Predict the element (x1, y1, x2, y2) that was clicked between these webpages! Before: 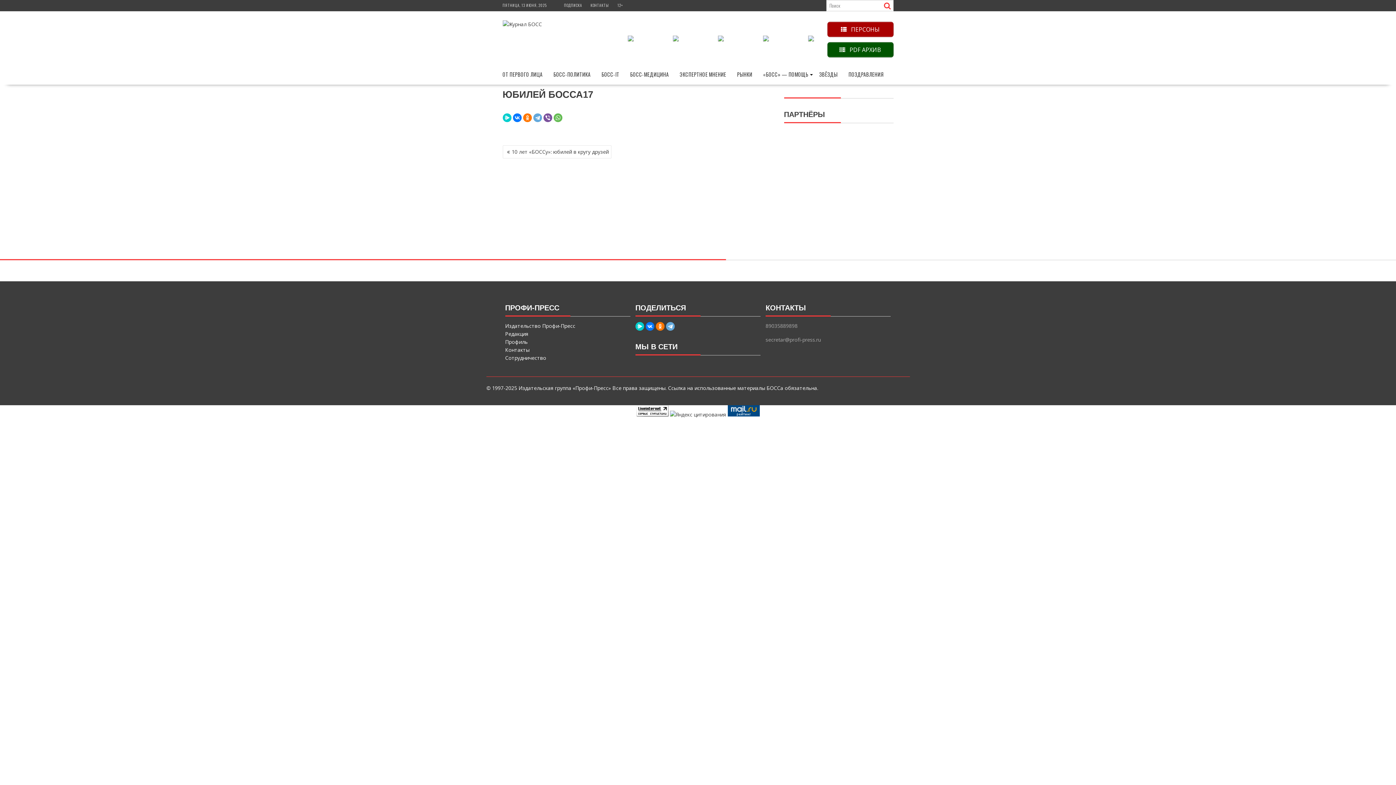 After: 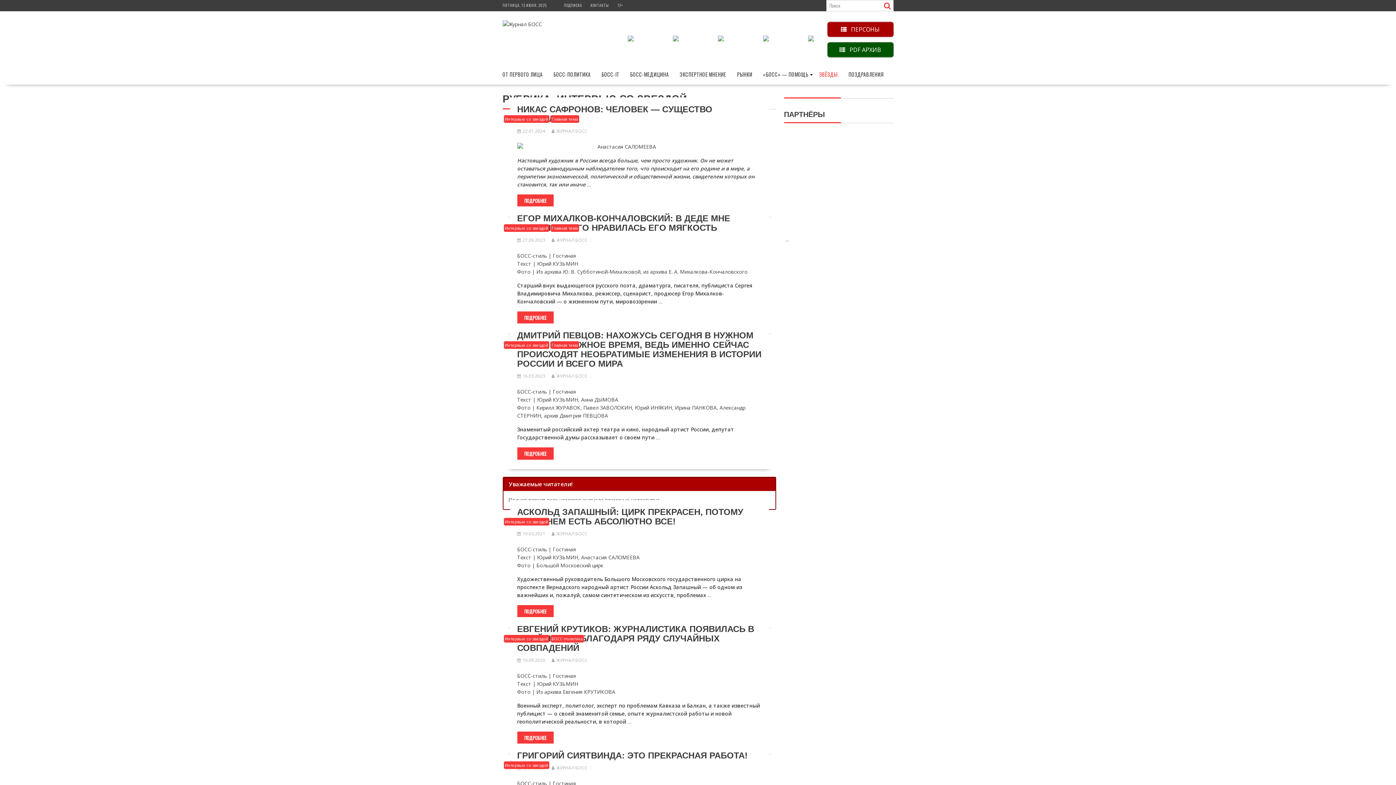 Action: label: ЗВЁЗДЫ bbox: (814, 65, 843, 83)